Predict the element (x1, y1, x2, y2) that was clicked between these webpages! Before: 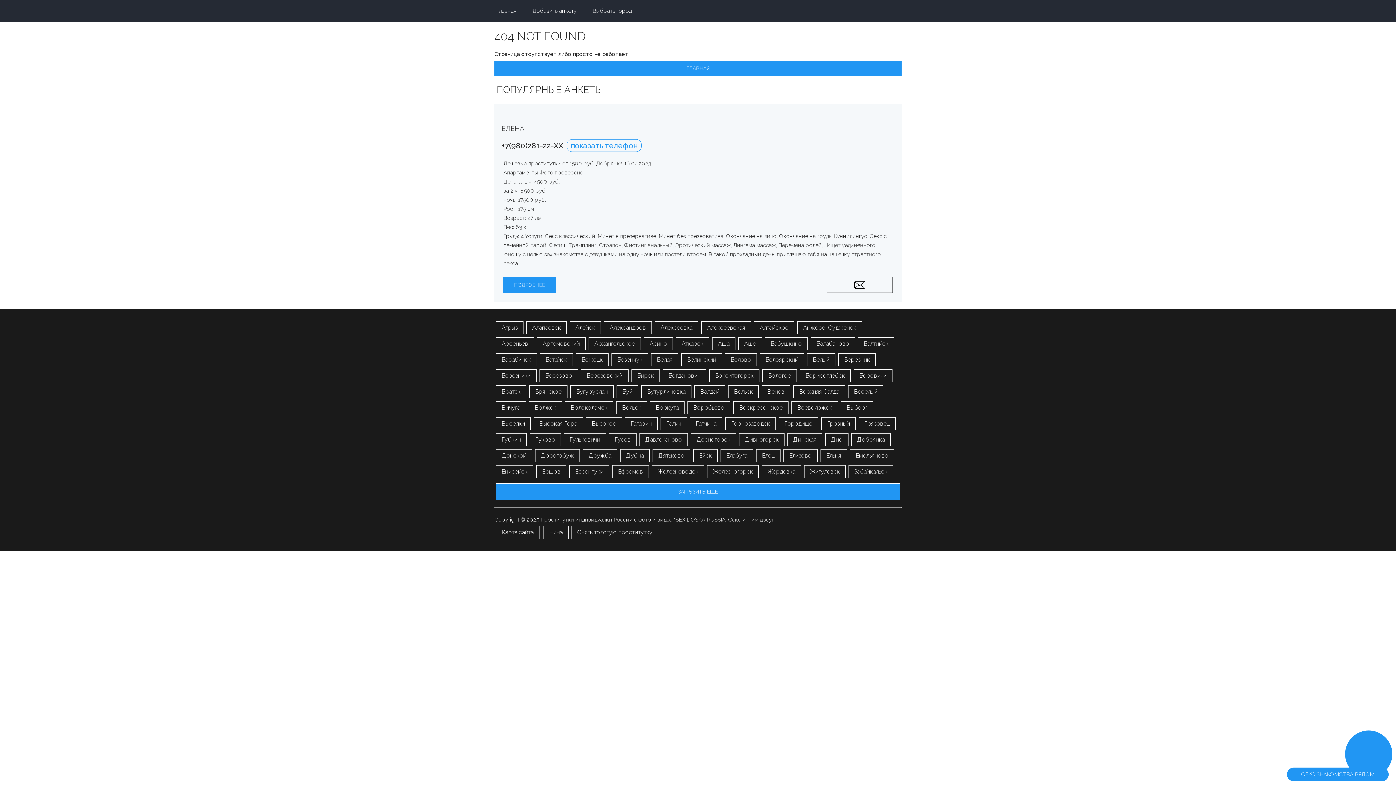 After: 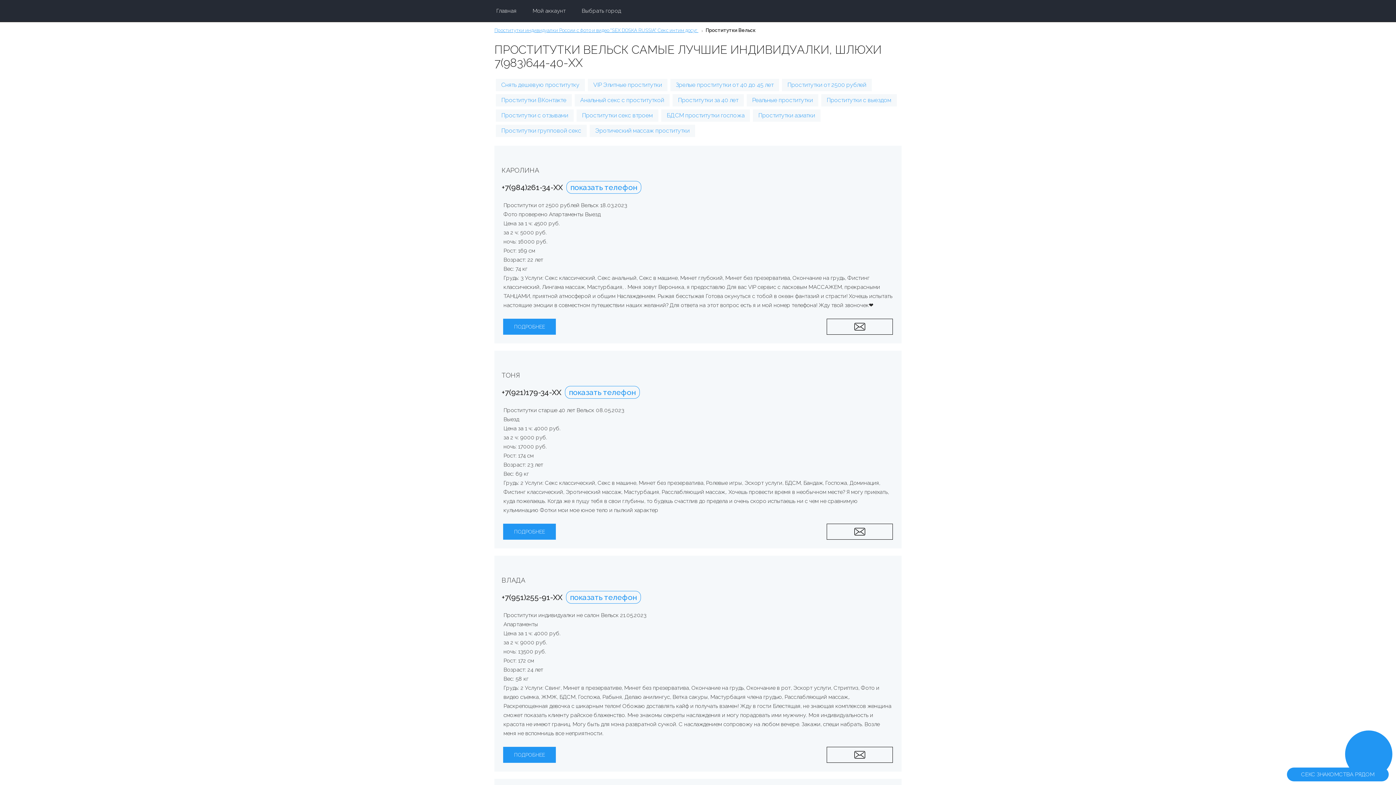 Action: bbox: (728, 385, 758, 398) label: Вельск